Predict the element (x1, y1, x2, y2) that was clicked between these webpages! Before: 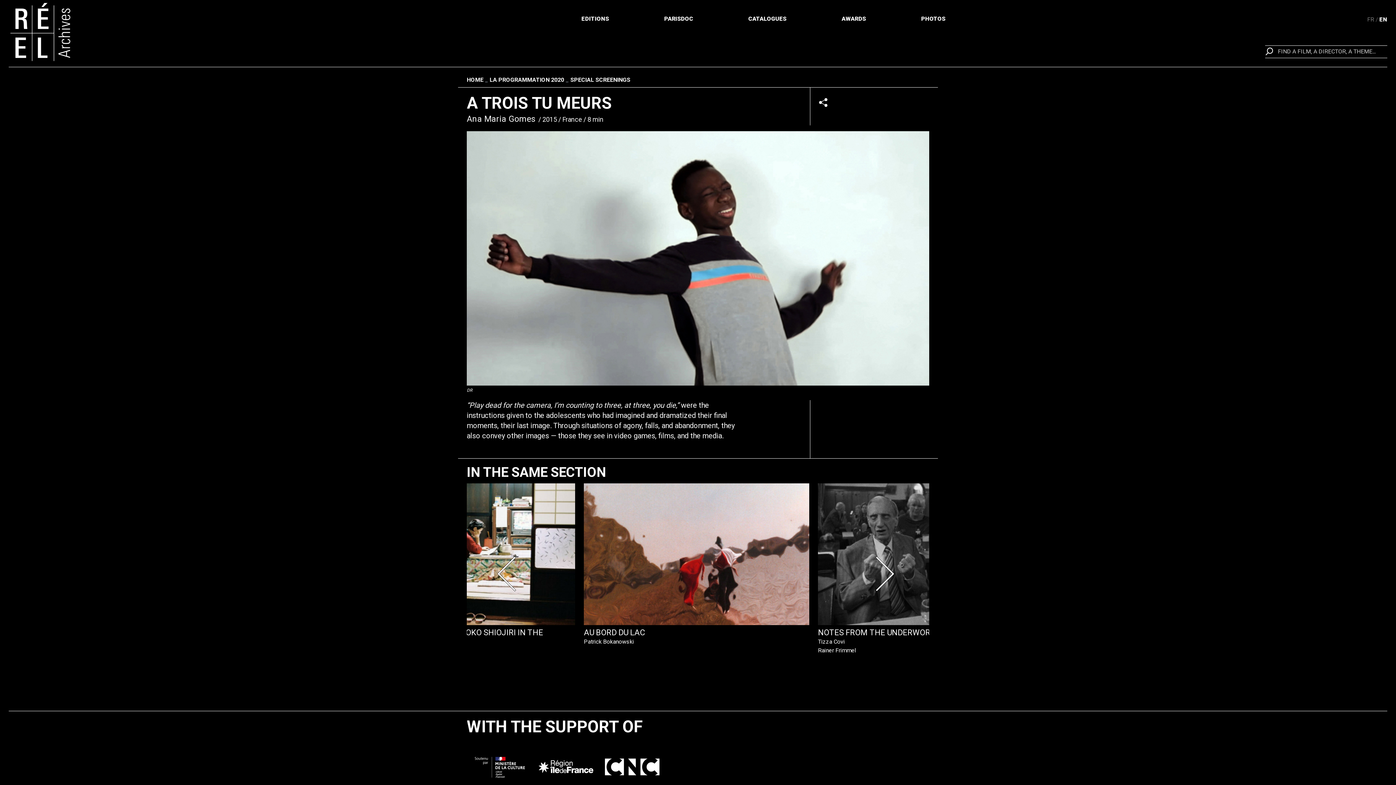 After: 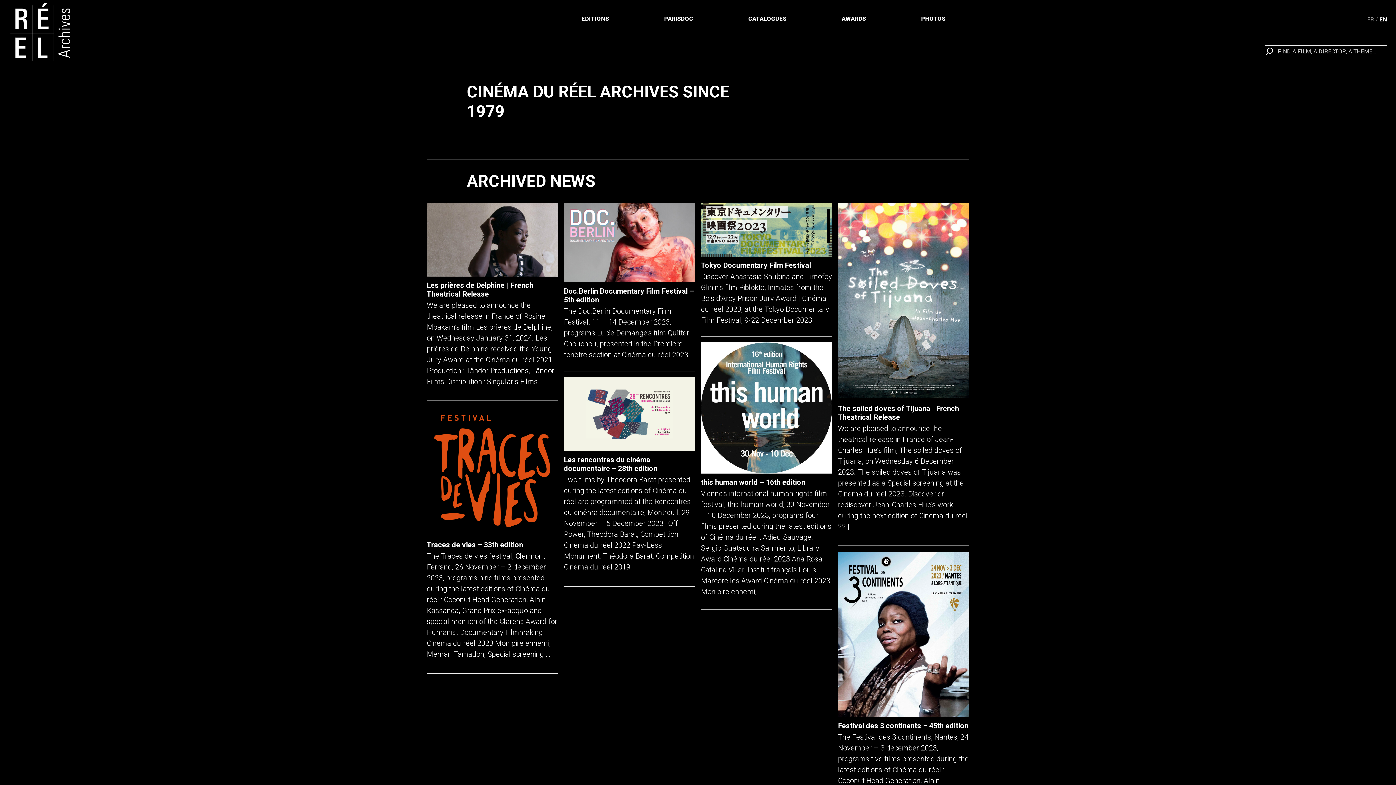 Action: bbox: (8, 2, 71, 61)